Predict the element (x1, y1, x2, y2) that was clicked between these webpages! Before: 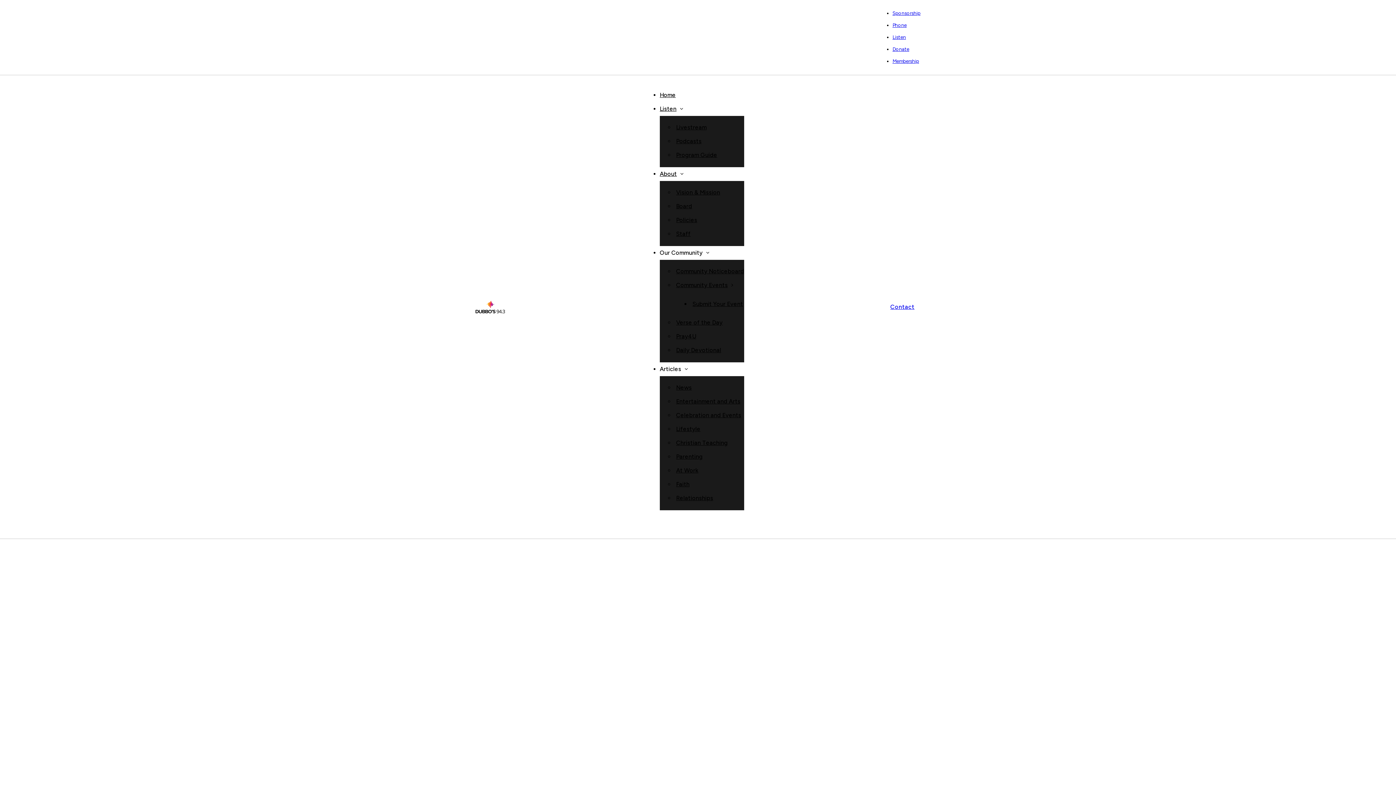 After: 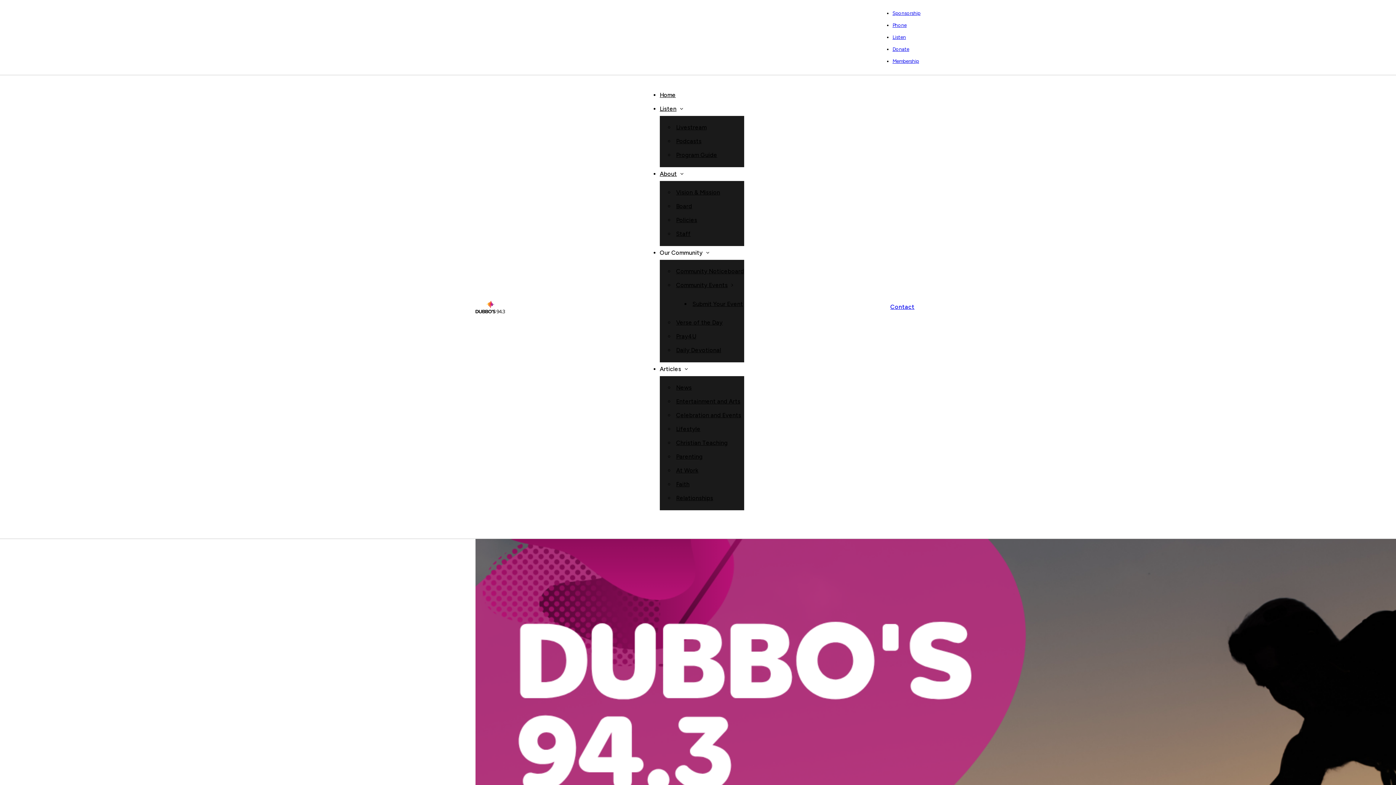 Action: bbox: (659, 91, 675, 98) label: Home